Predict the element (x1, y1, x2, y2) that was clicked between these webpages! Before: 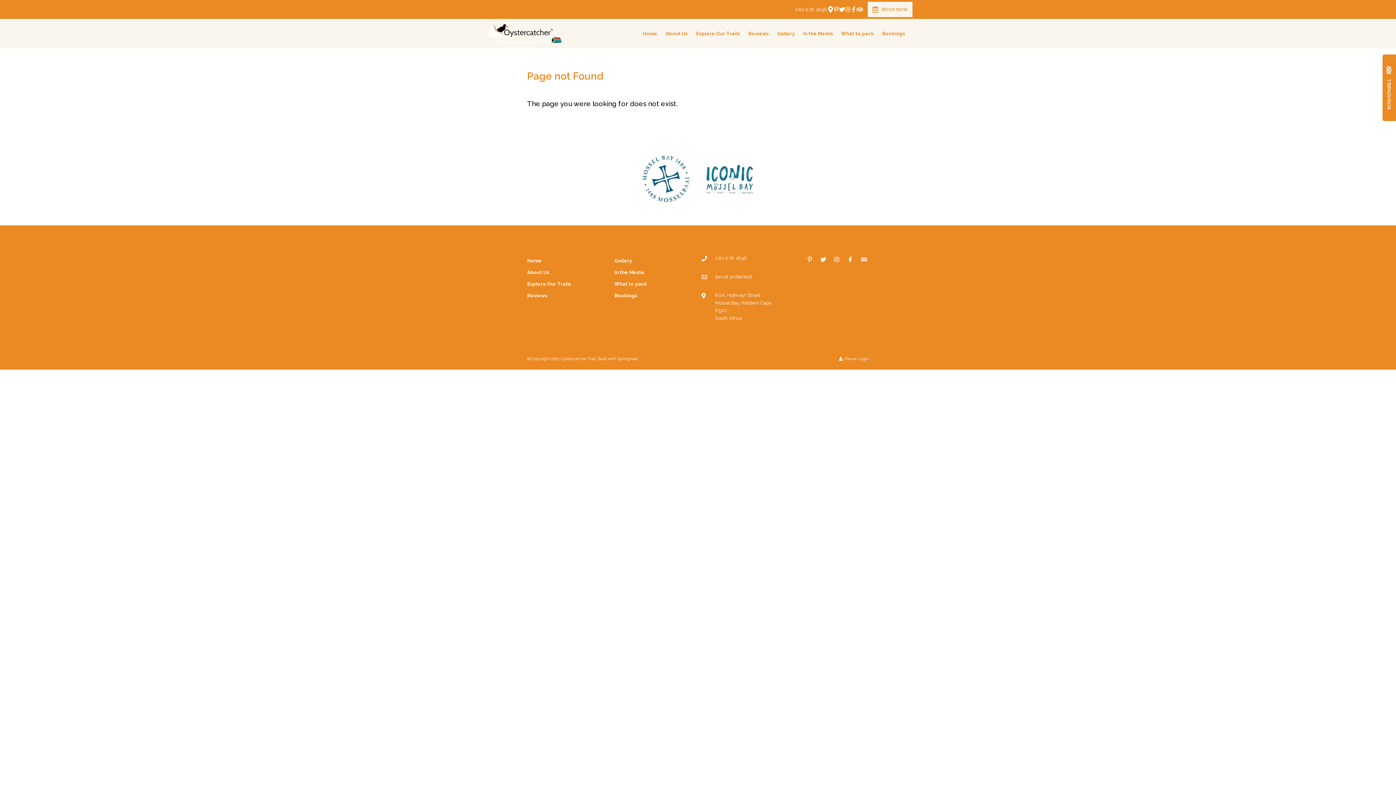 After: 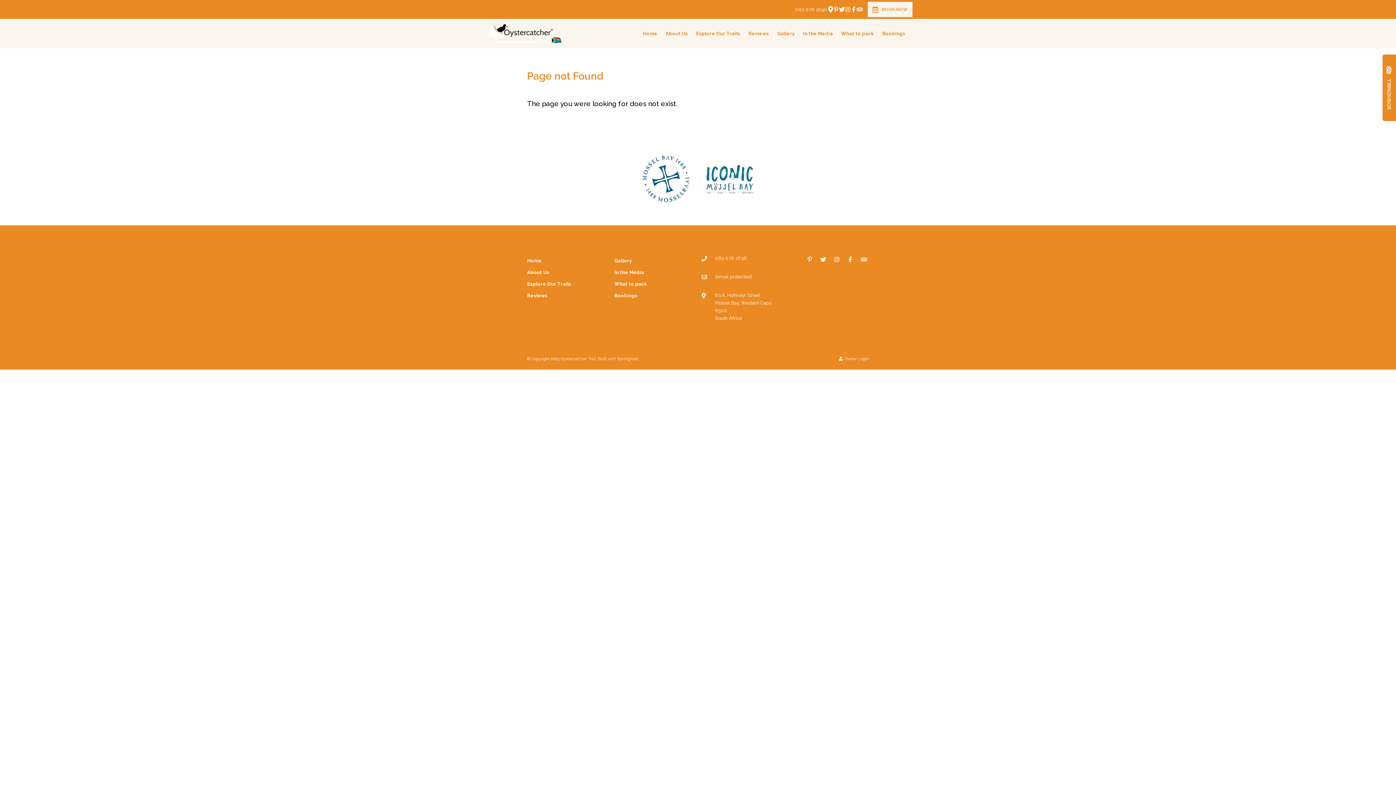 Action: bbox: (617, 356, 638, 361) label: Springnest